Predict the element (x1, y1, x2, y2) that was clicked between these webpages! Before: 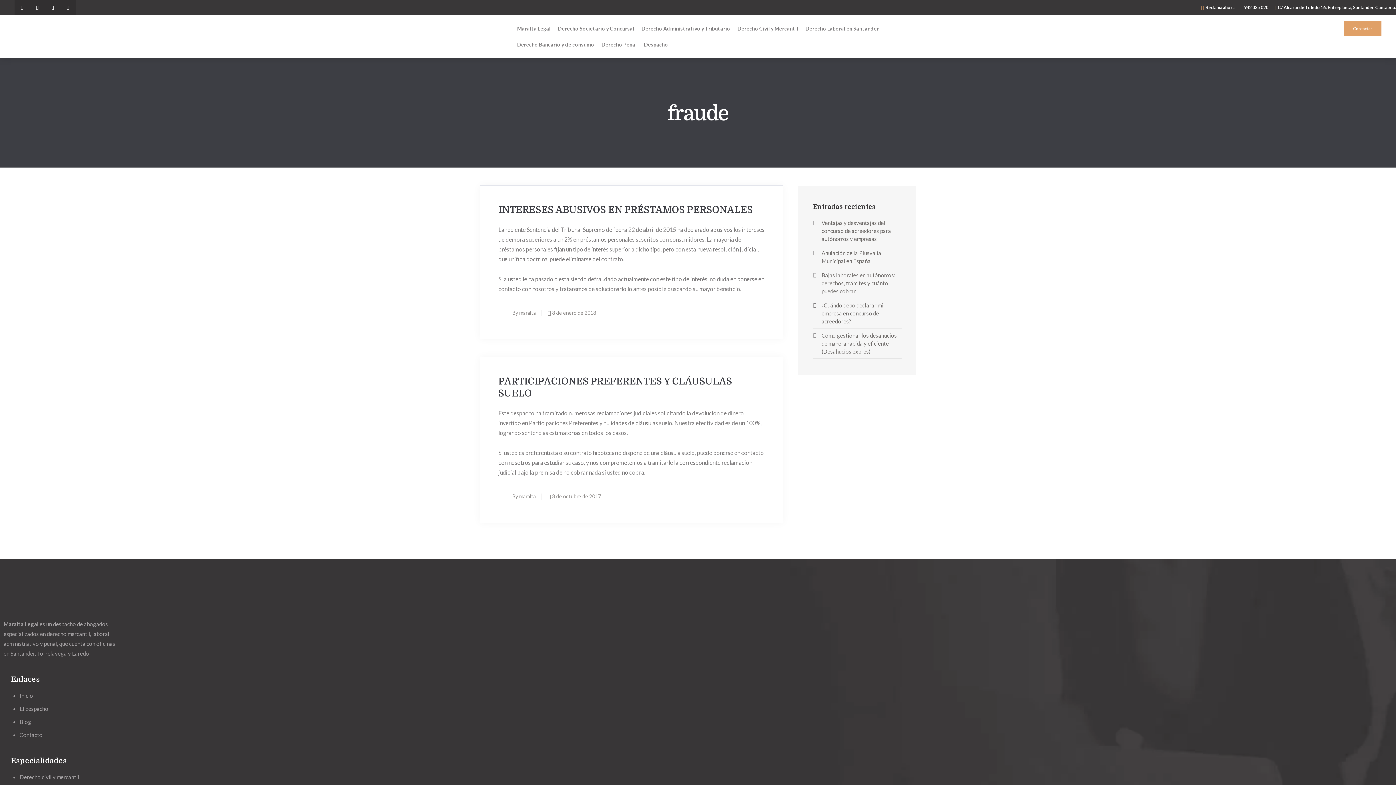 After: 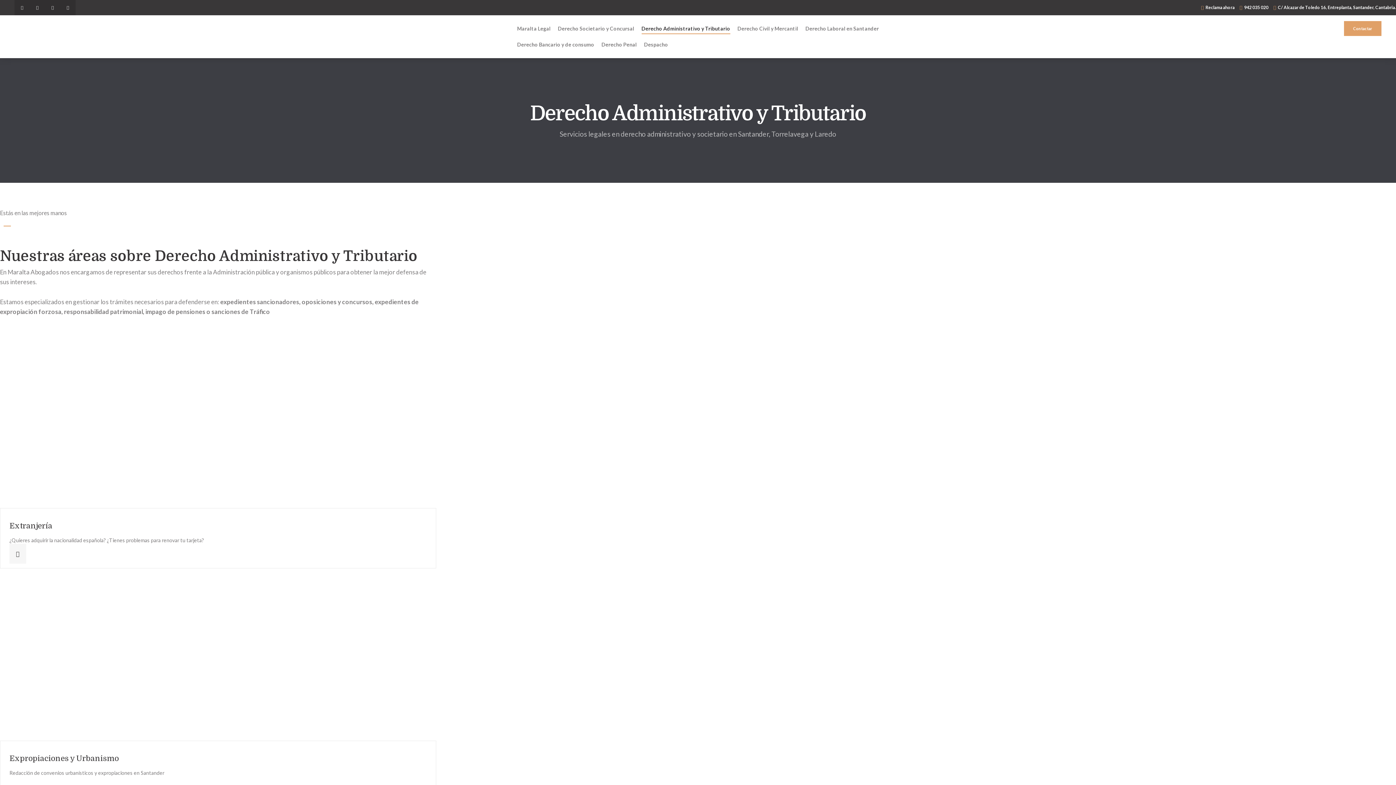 Action: bbox: (638, 15, 734, 42) label: Derecho Administrativo y Tributario